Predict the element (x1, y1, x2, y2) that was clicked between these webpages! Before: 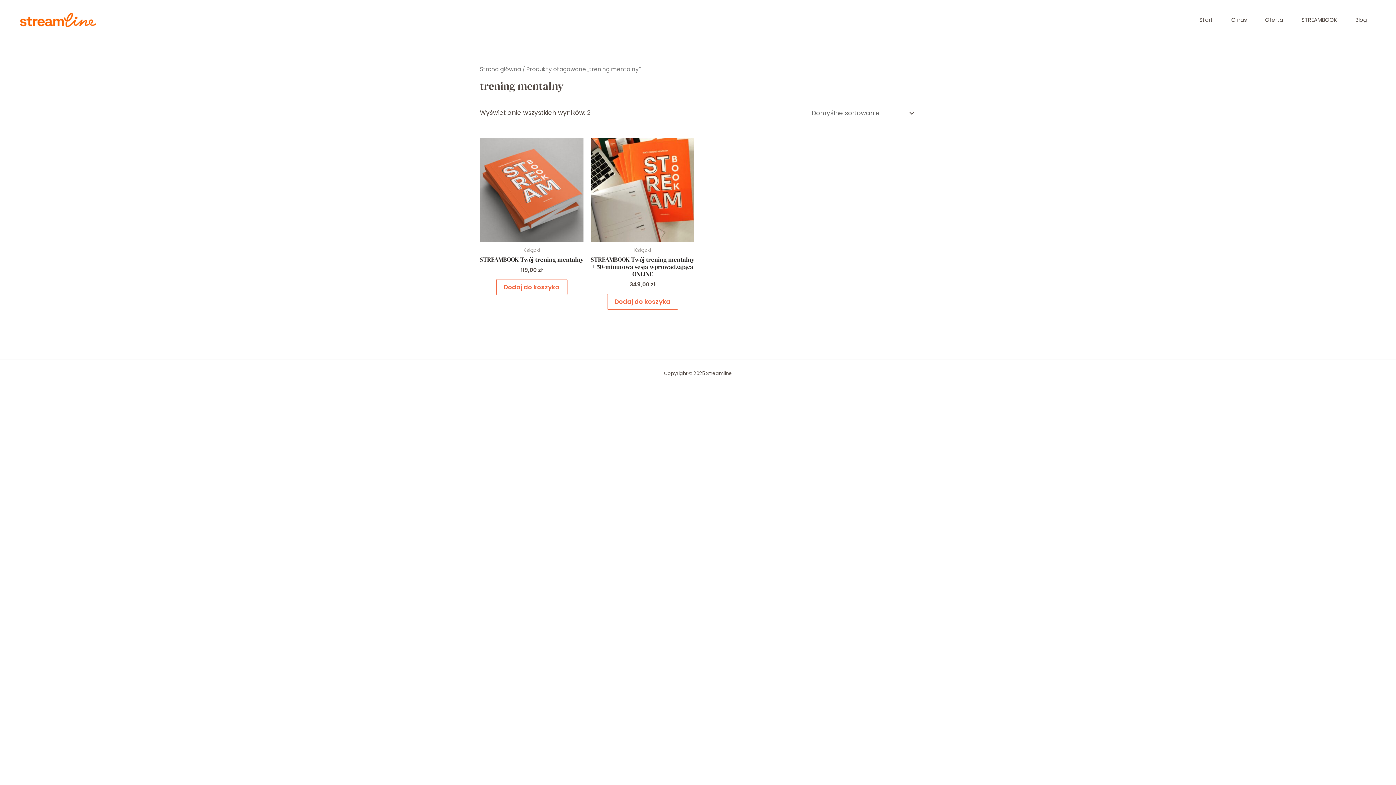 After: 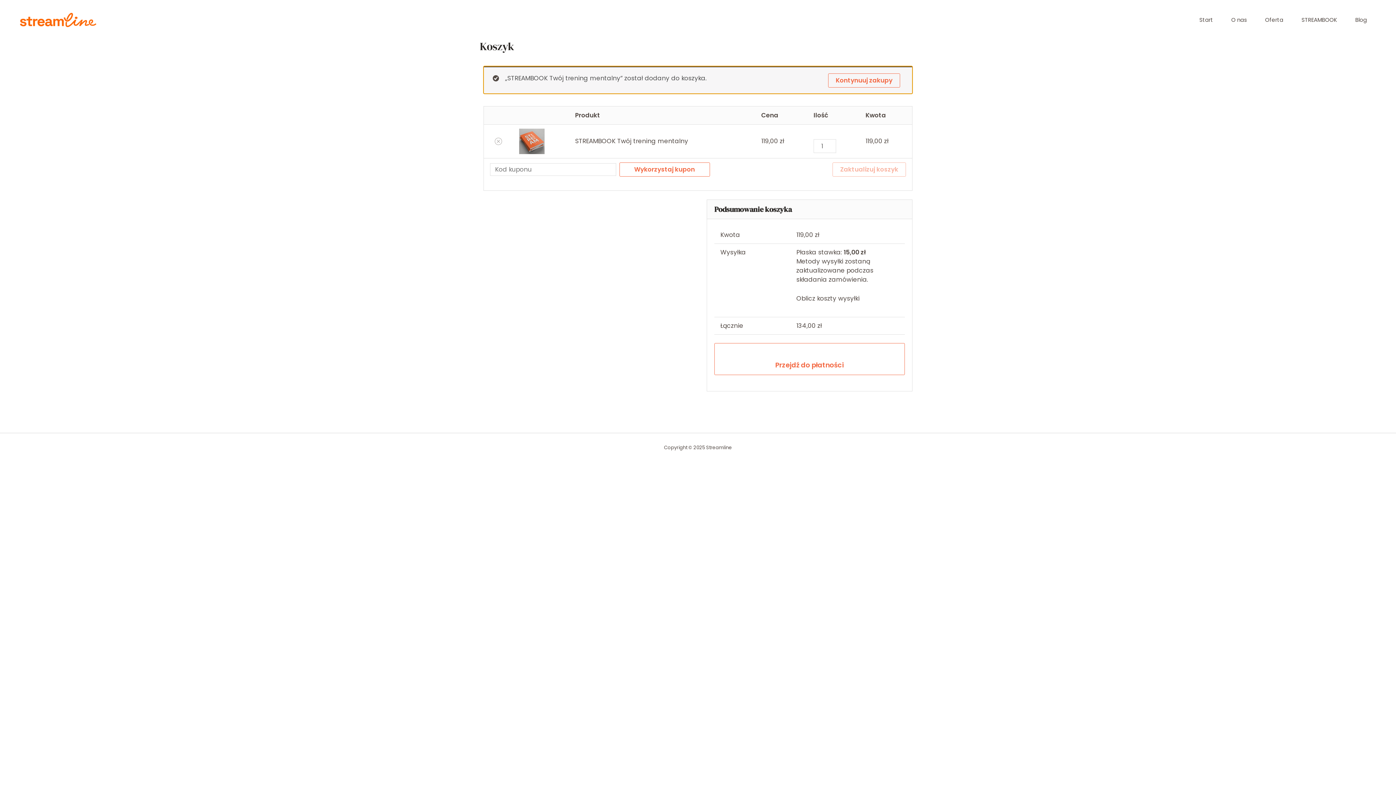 Action: bbox: (496, 279, 567, 295) label: Dodaj do koszyka: „STREAMBOOK Twój trening mentalny”